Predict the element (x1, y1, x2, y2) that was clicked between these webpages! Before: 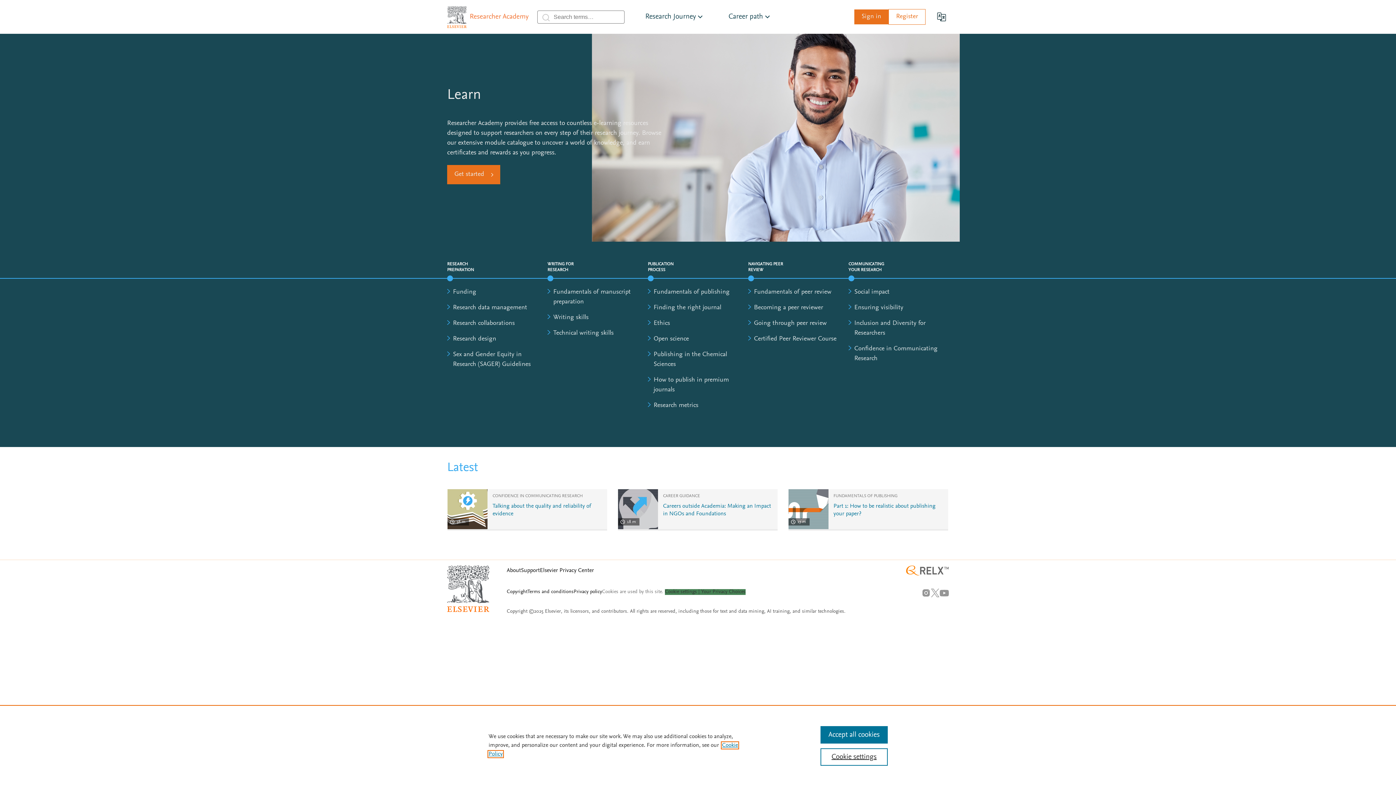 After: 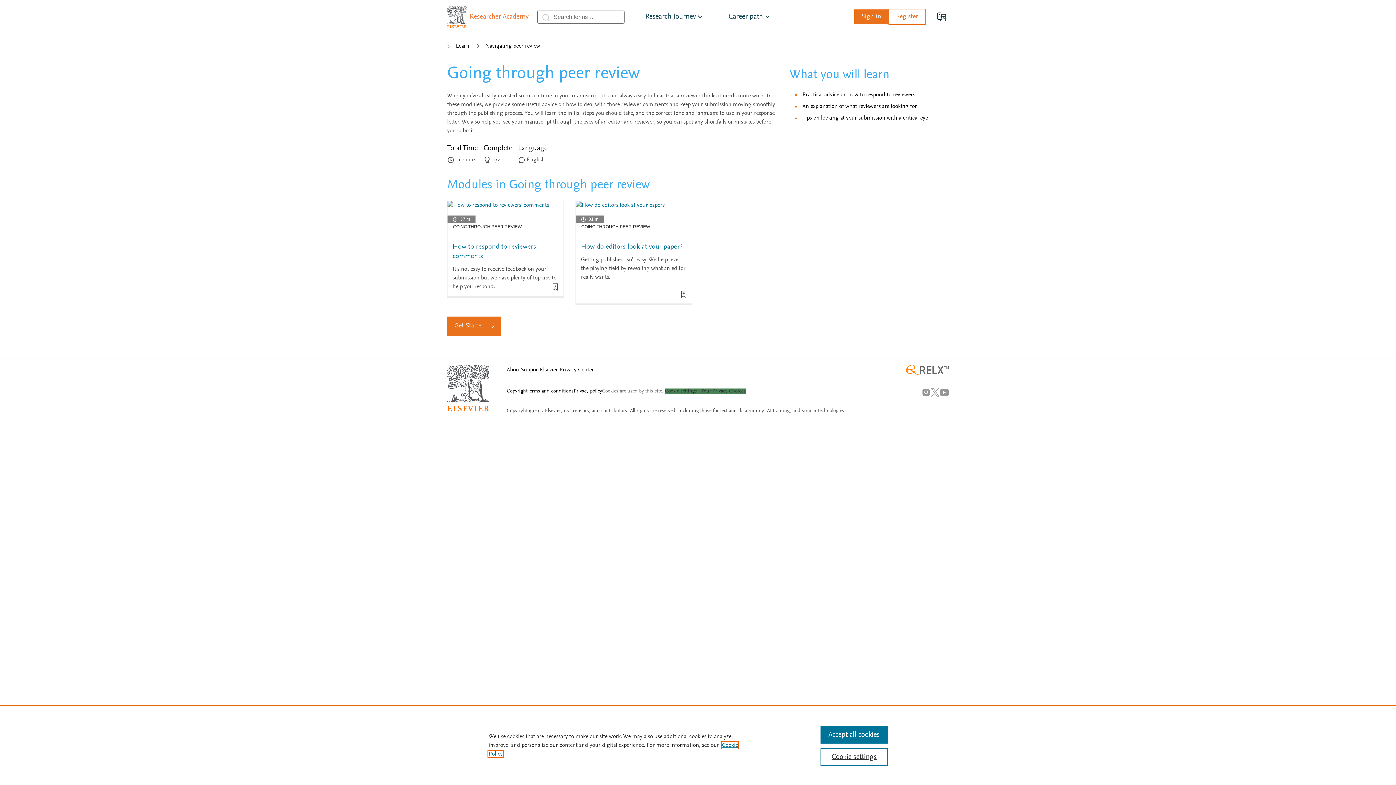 Action: bbox: (754, 320, 826, 326) label: Going through peer review